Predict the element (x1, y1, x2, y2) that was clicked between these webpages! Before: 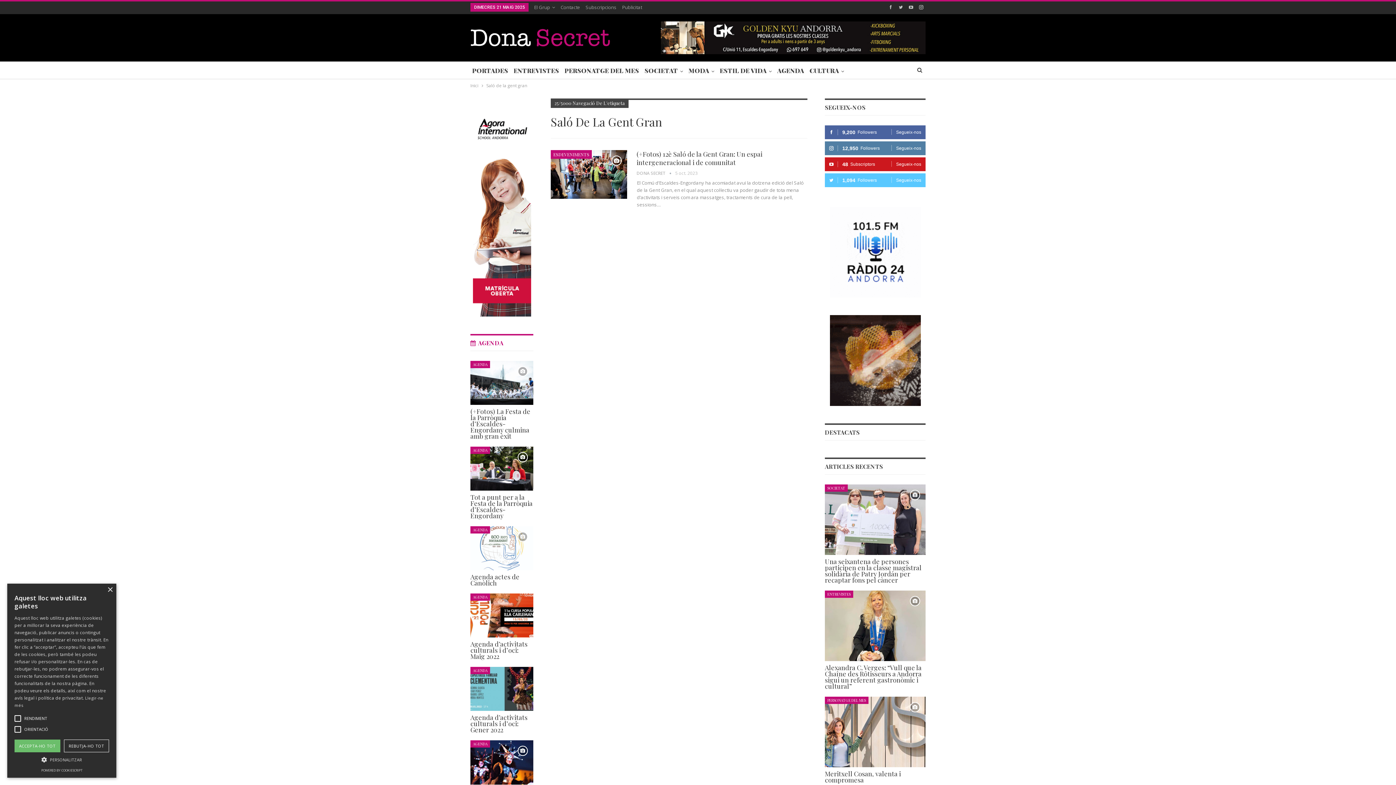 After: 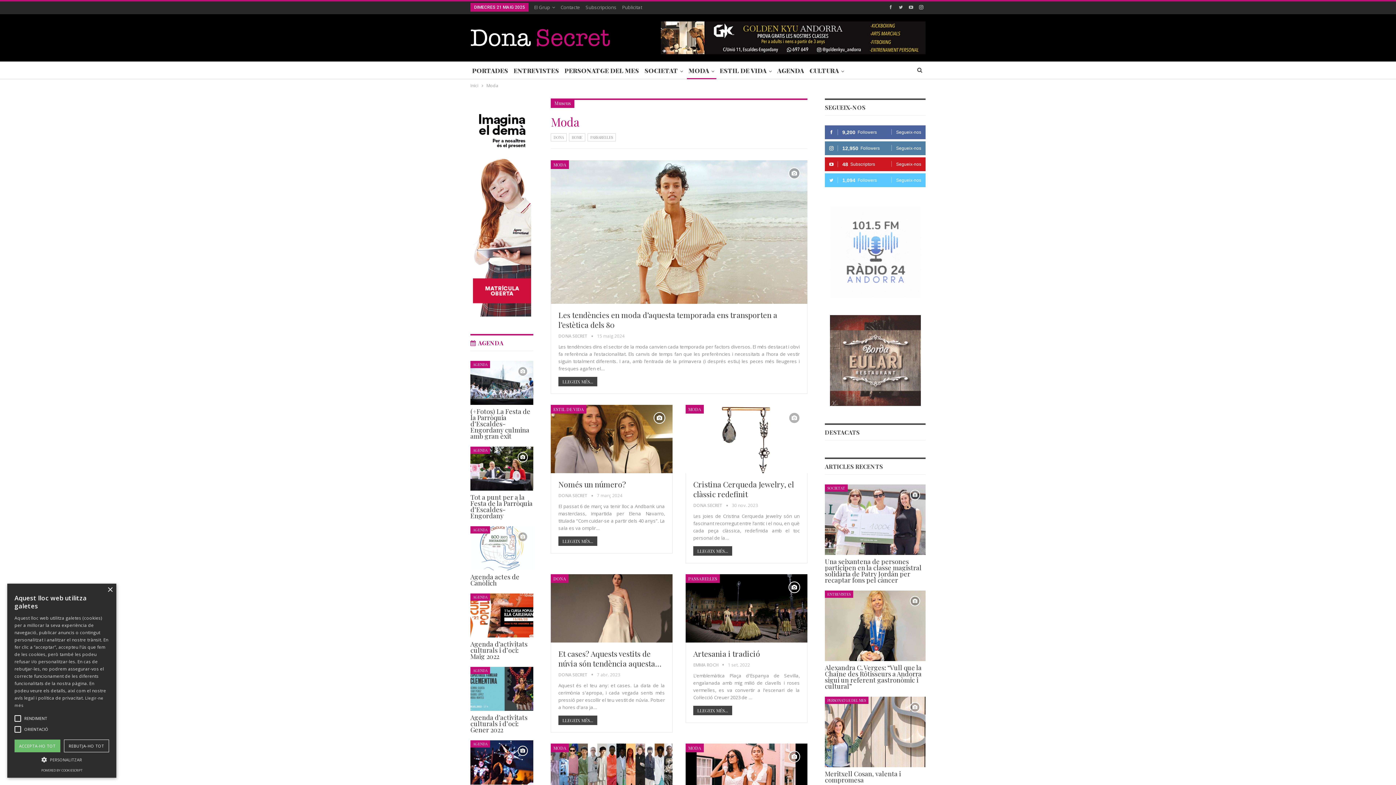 Action: bbox: (686, 61, 716, 79) label: MODA